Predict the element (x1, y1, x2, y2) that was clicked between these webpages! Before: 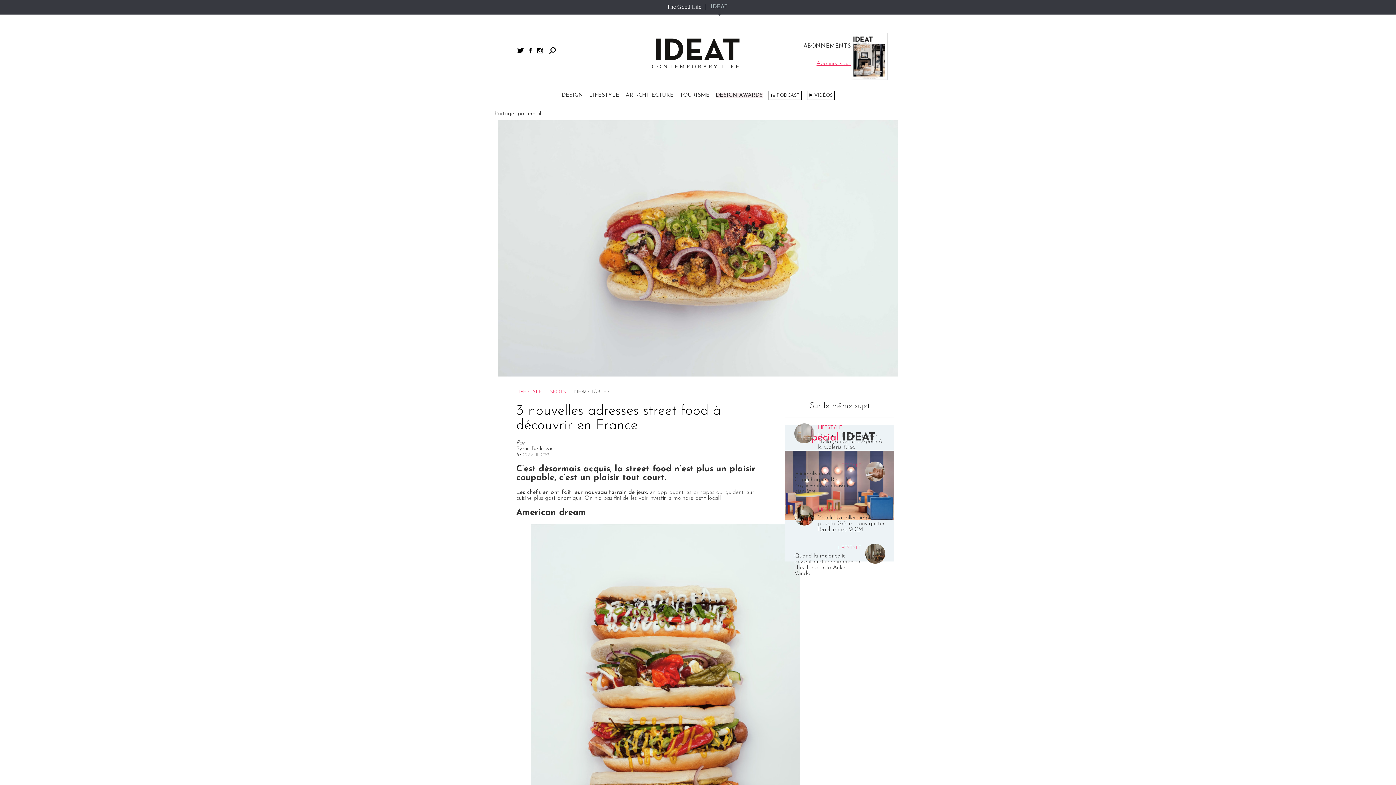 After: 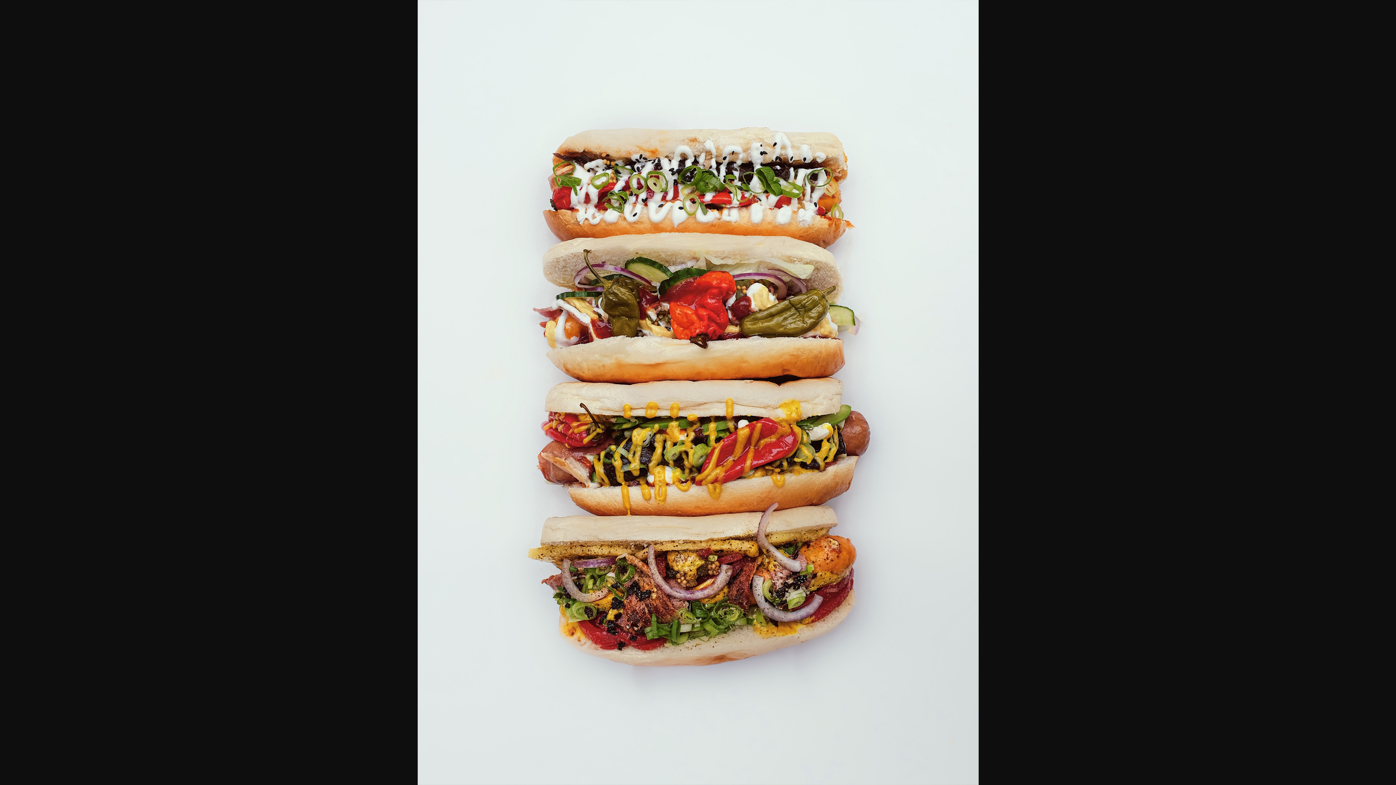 Action: bbox: (530, 709, 800, 715)